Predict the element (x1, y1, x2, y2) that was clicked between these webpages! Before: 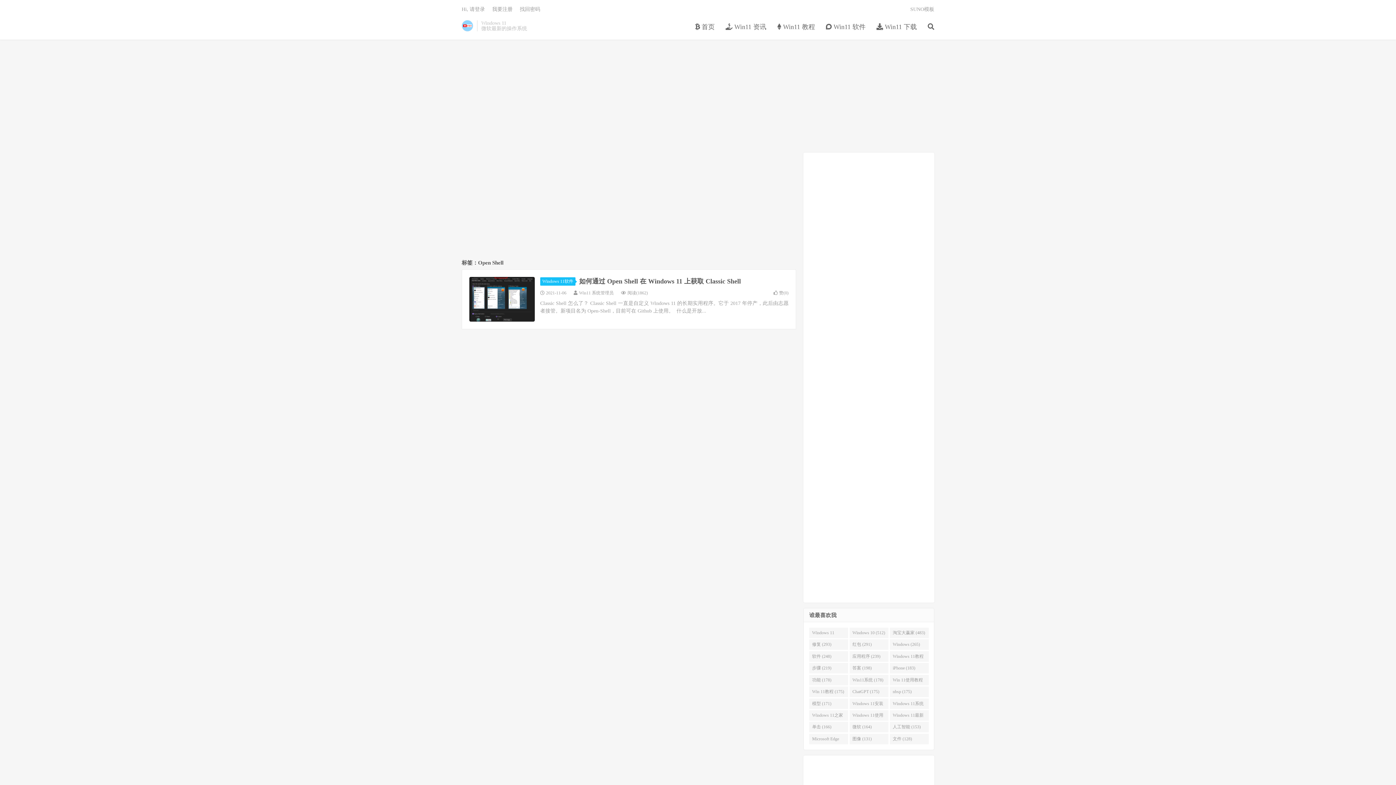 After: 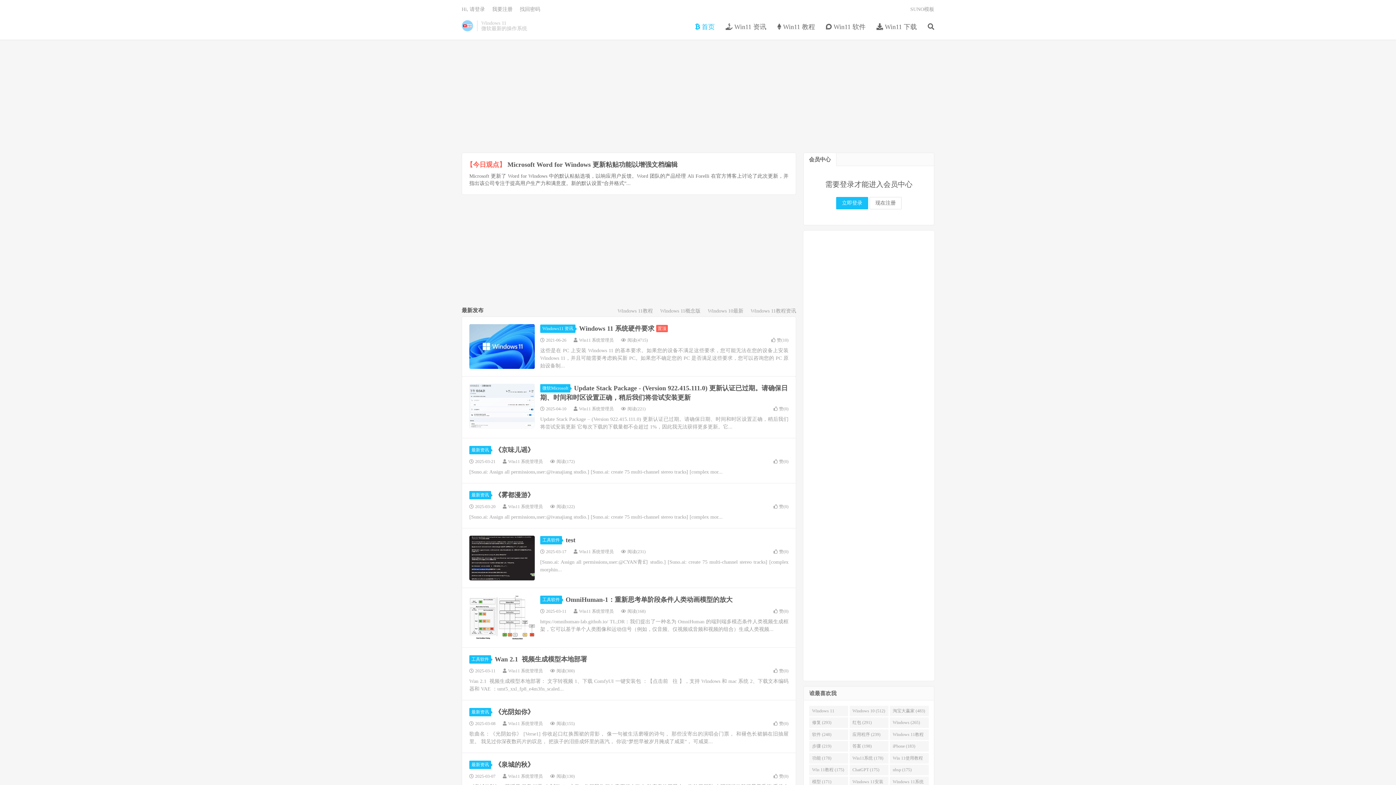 Action: bbox: (695, 20, 714, 34) label:  首页